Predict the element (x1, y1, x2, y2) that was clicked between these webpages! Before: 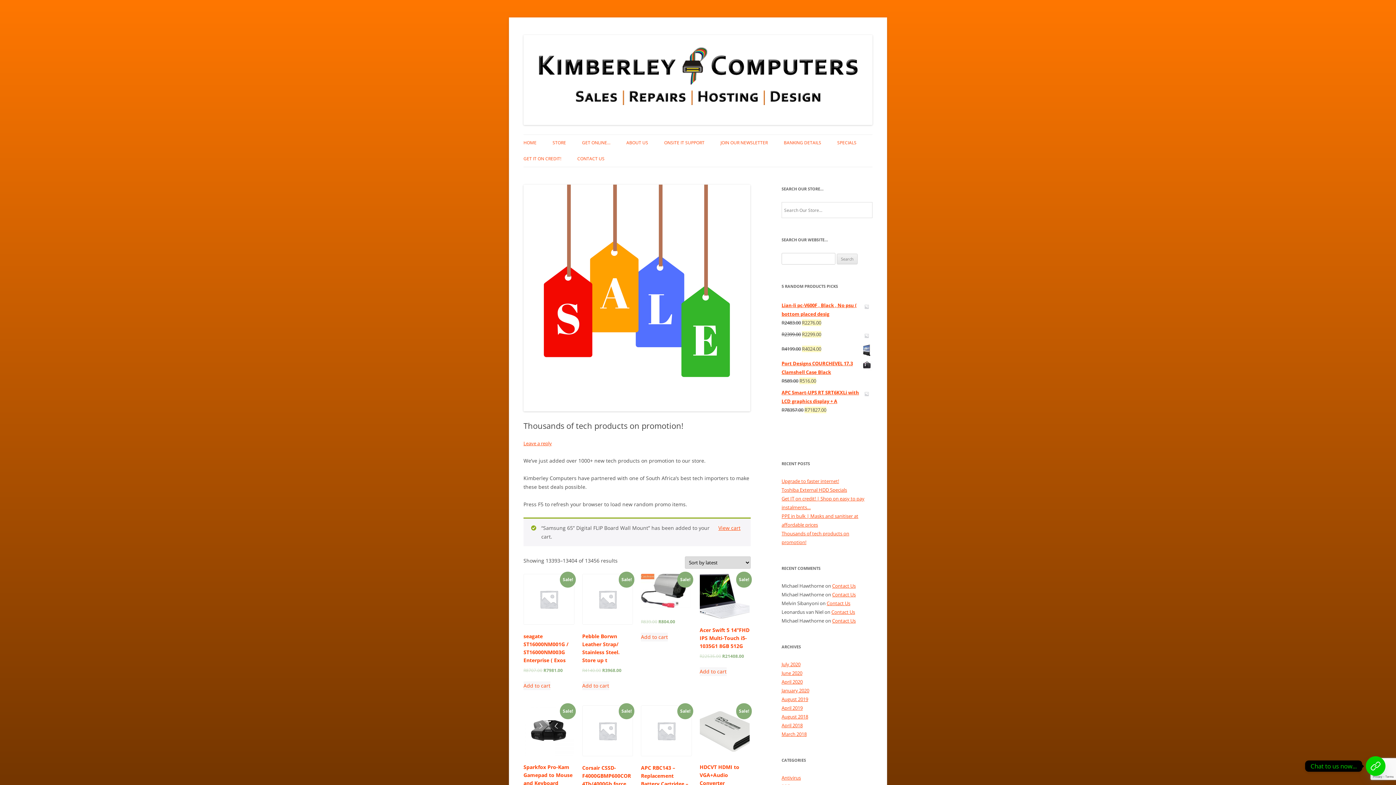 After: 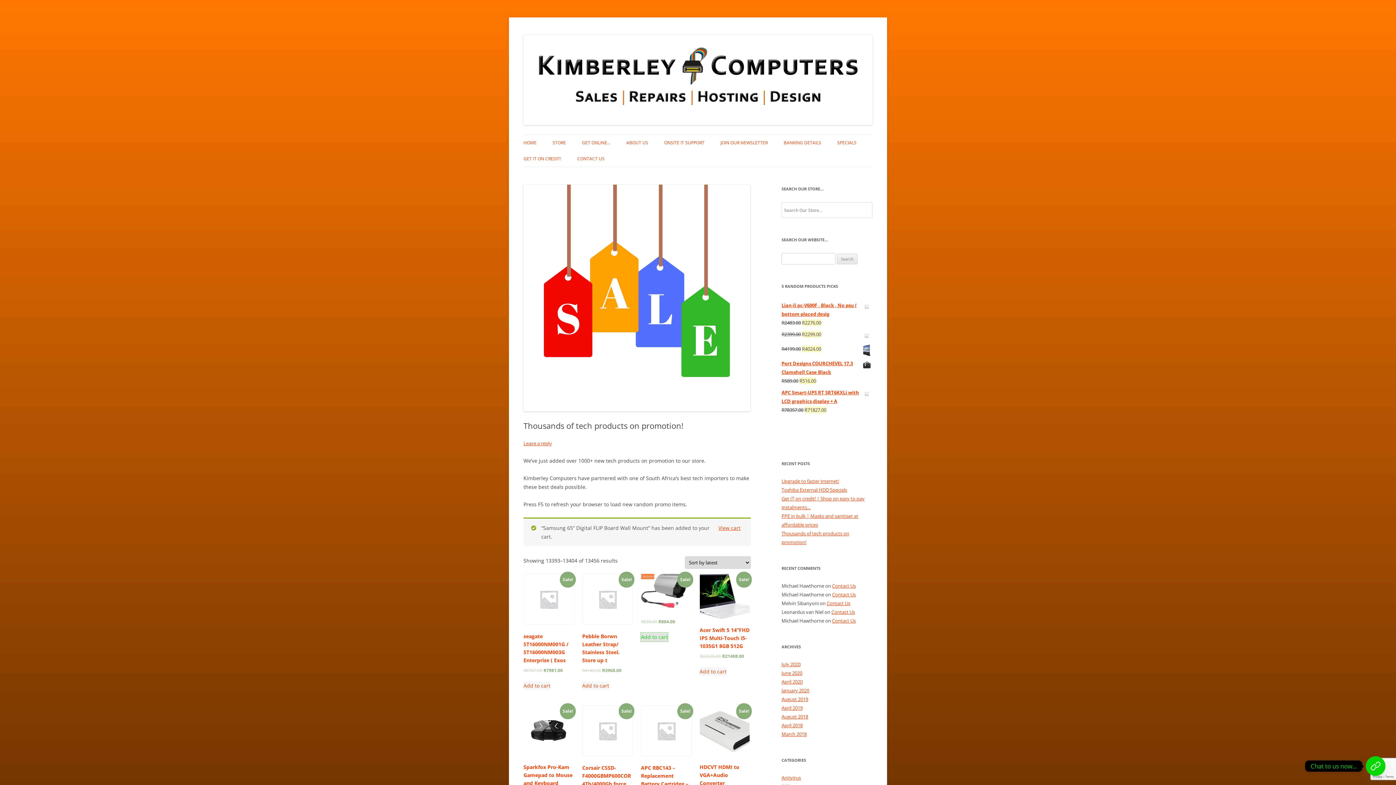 Action: label: Add “” to your cart bbox: (641, 633, 668, 641)